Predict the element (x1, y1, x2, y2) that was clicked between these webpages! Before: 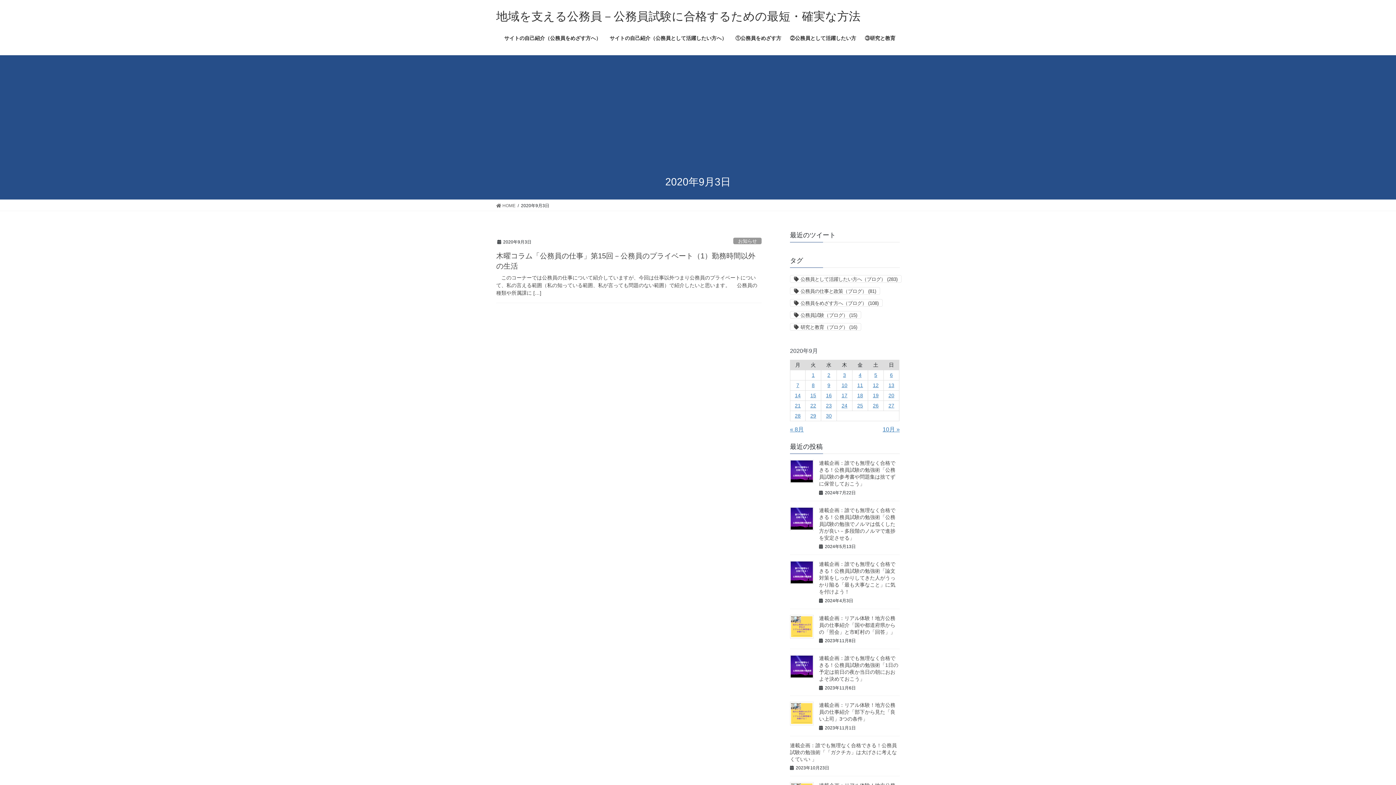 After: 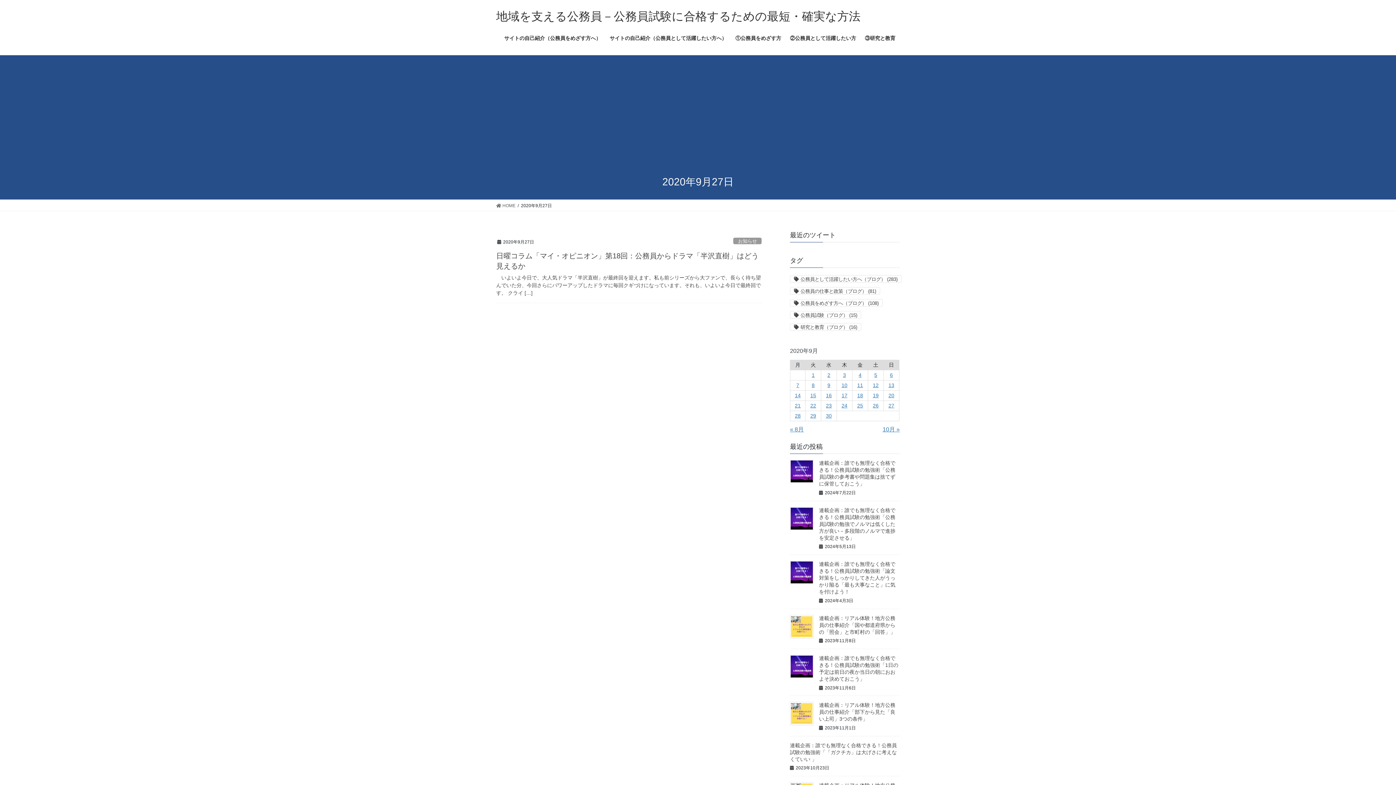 Action: bbox: (888, 402, 894, 408) label: 2020年9月27日 に投稿を公開